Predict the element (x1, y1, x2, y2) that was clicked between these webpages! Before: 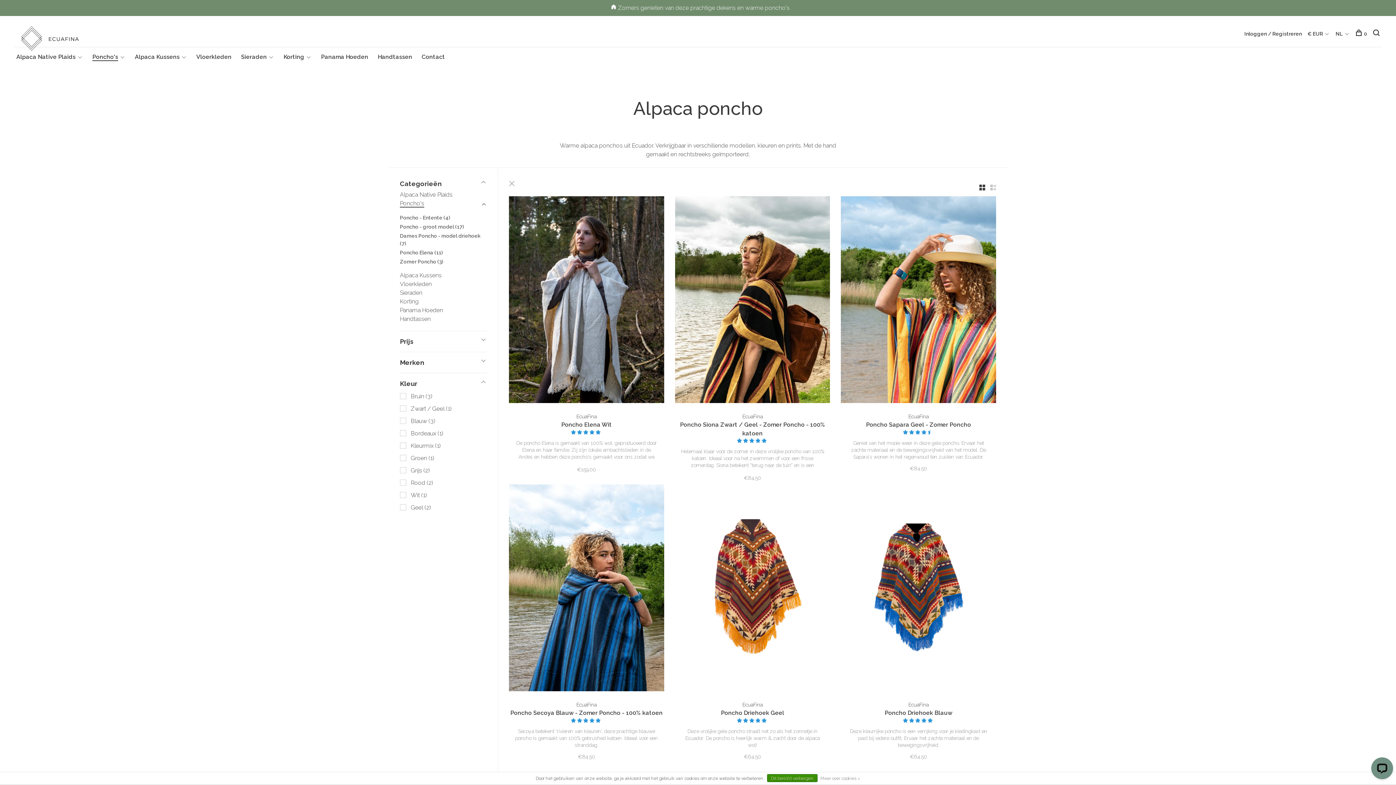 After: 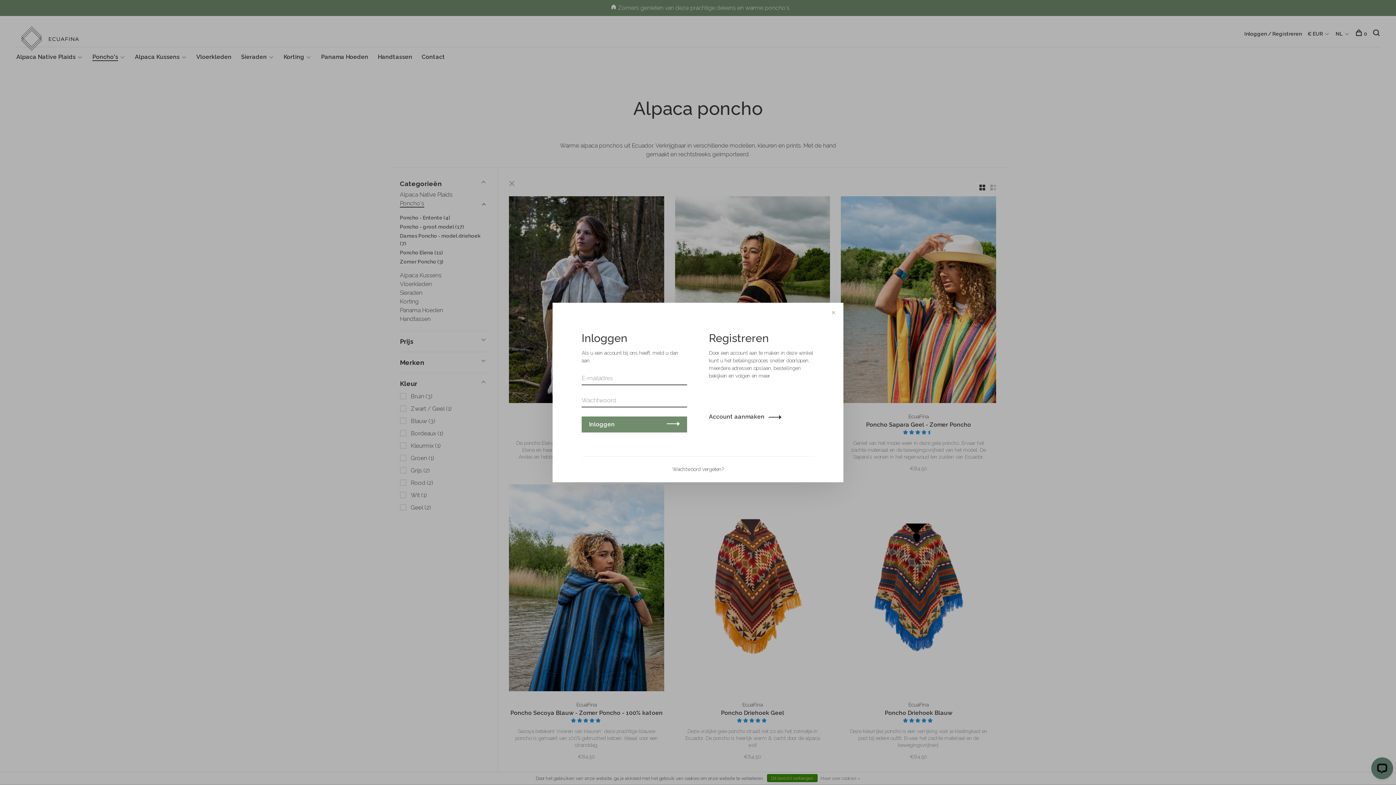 Action: bbox: (1244, 30, 1302, 36) label: Inloggen / Registreren